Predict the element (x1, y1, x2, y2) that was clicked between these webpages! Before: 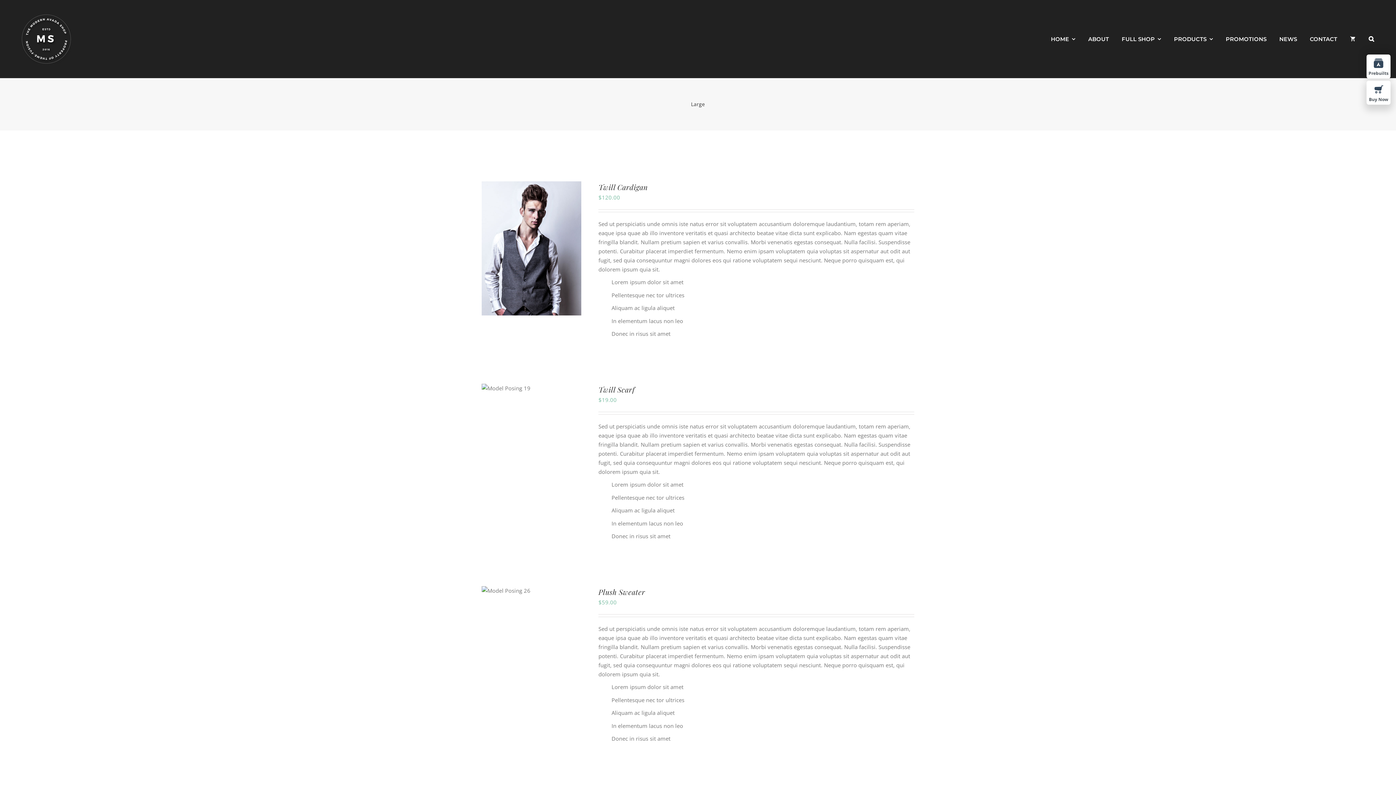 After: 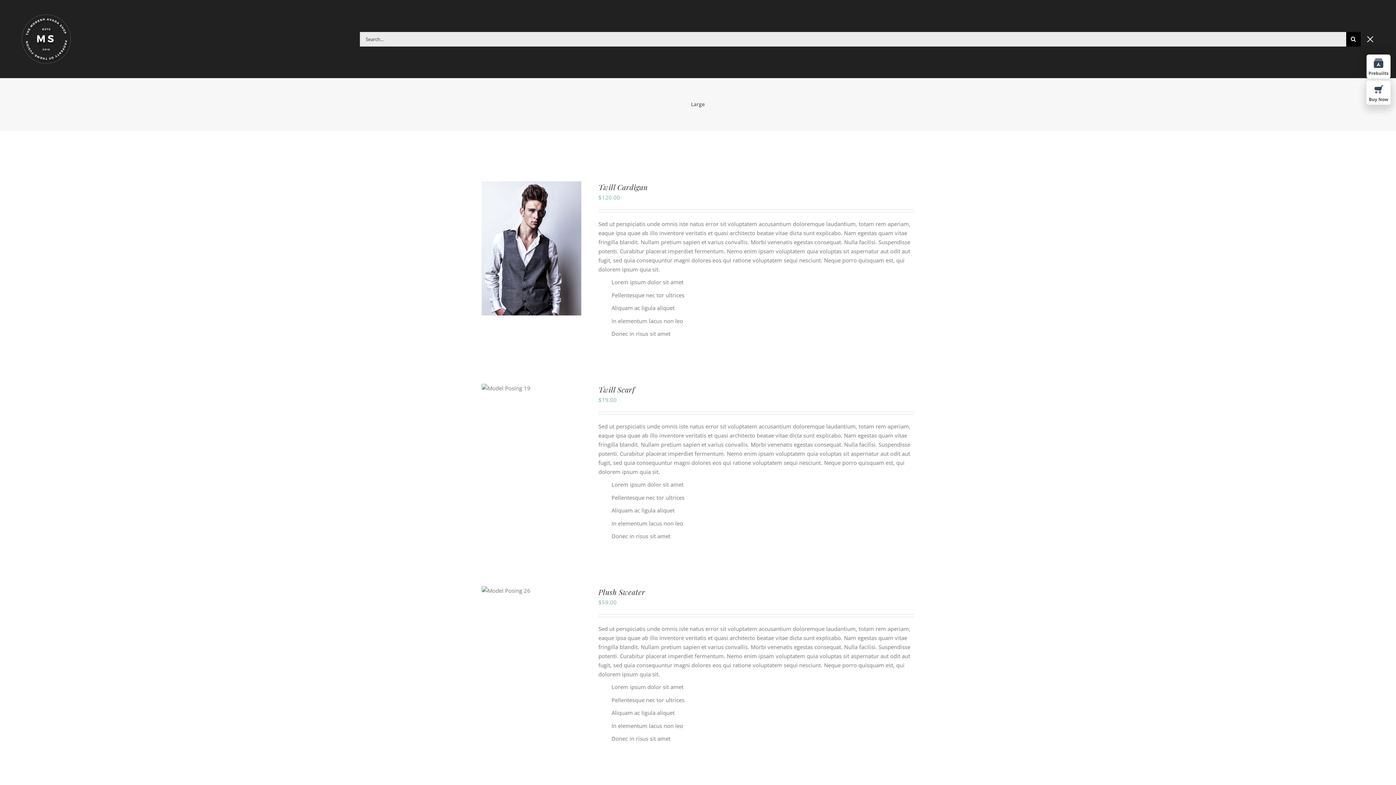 Action: label: Search bbox: (1369, 28, 1374, 50)